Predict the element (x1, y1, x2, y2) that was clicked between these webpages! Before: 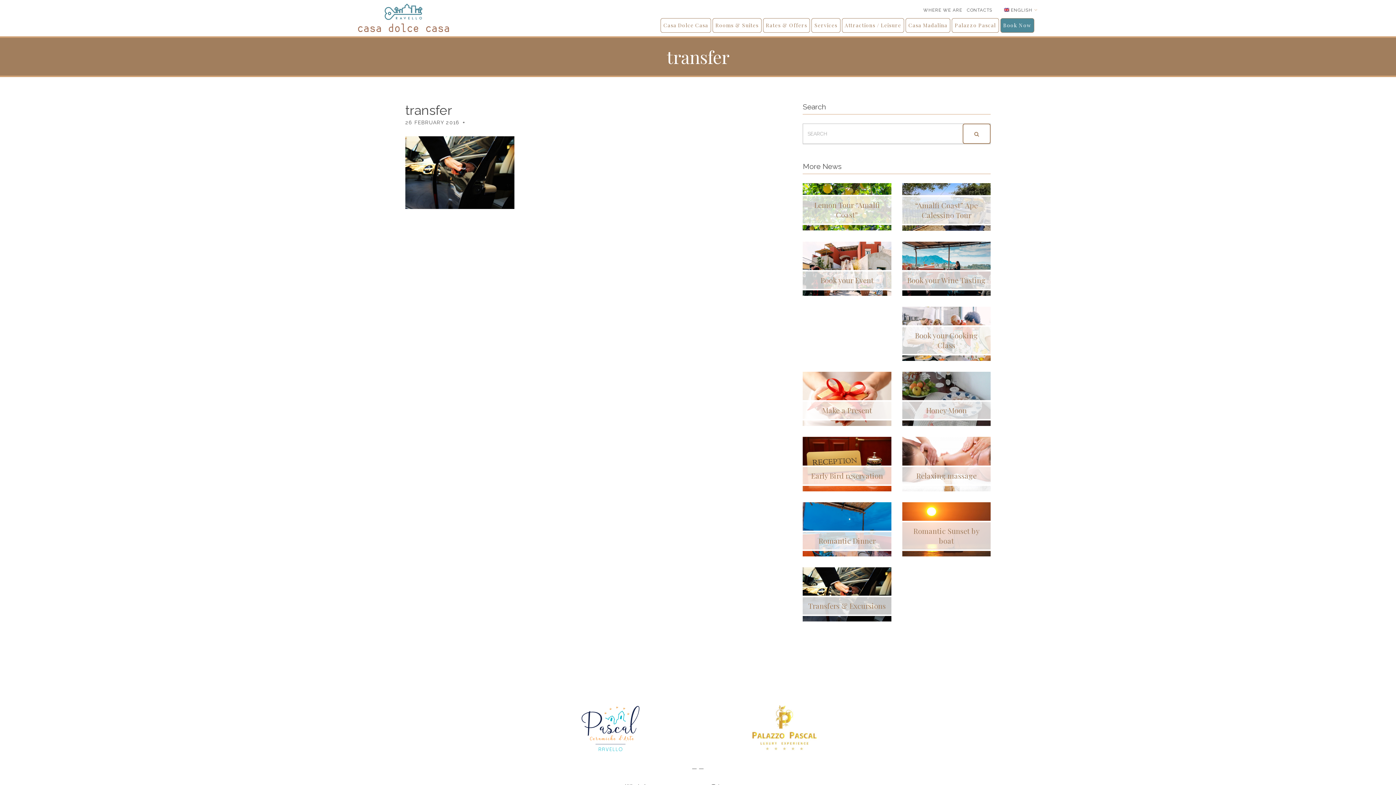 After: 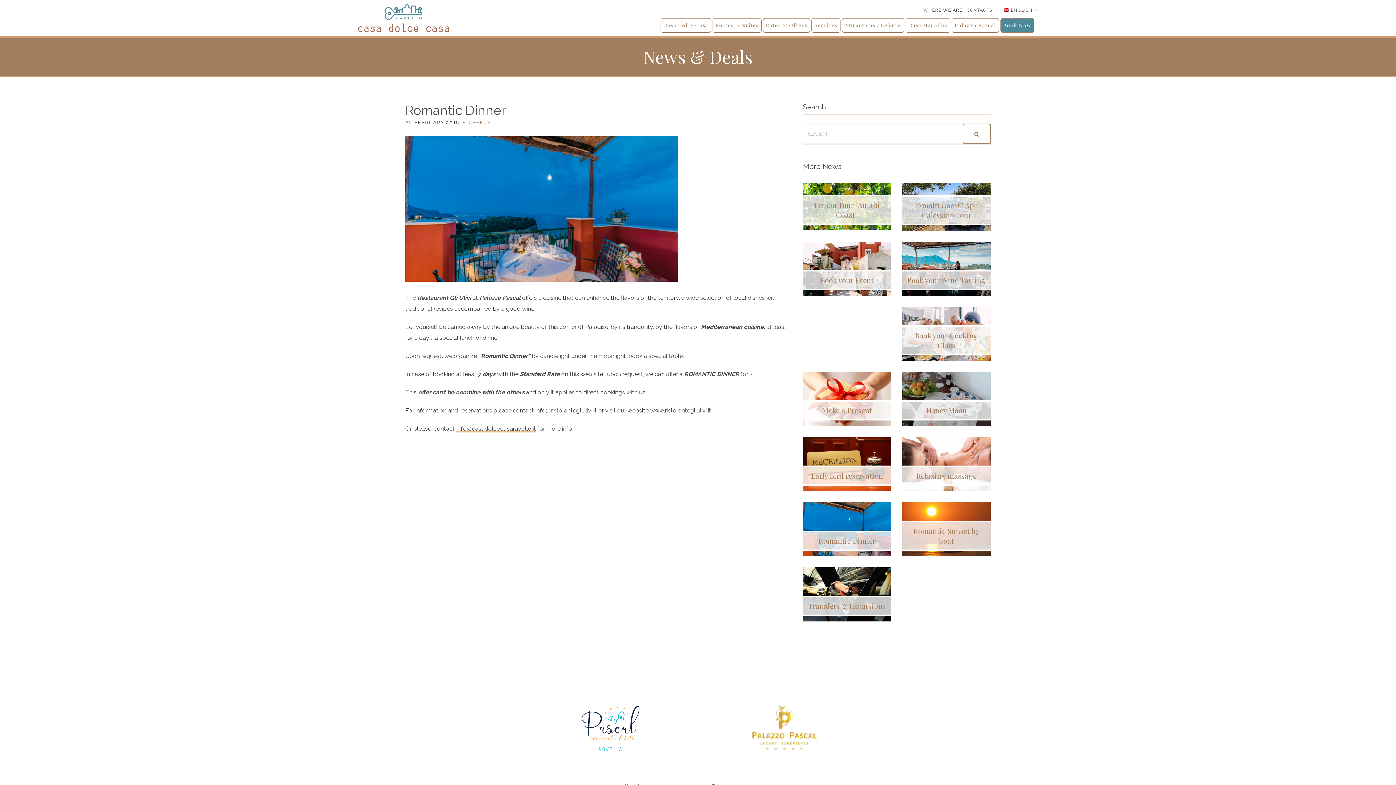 Action: label: Romantic Dinner bbox: (803, 502, 891, 556)